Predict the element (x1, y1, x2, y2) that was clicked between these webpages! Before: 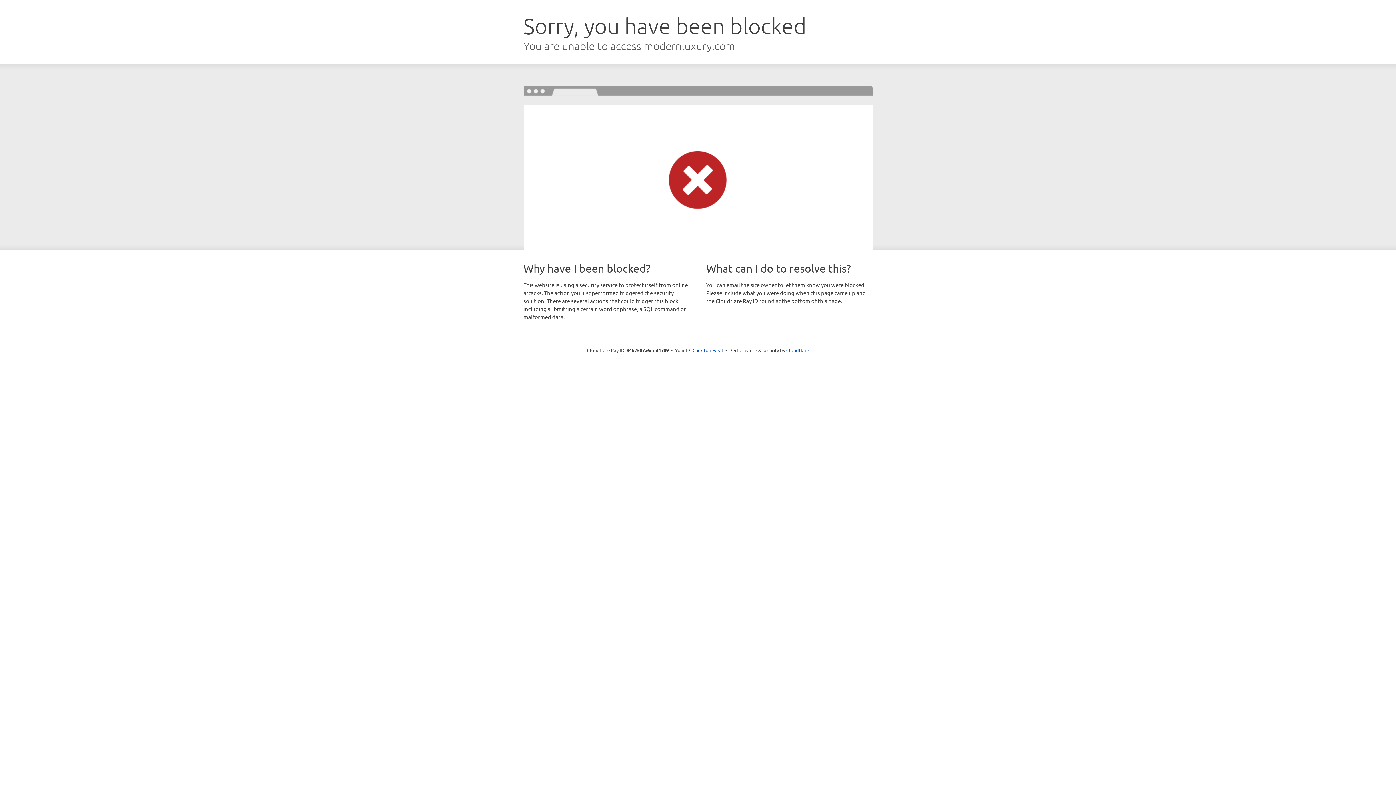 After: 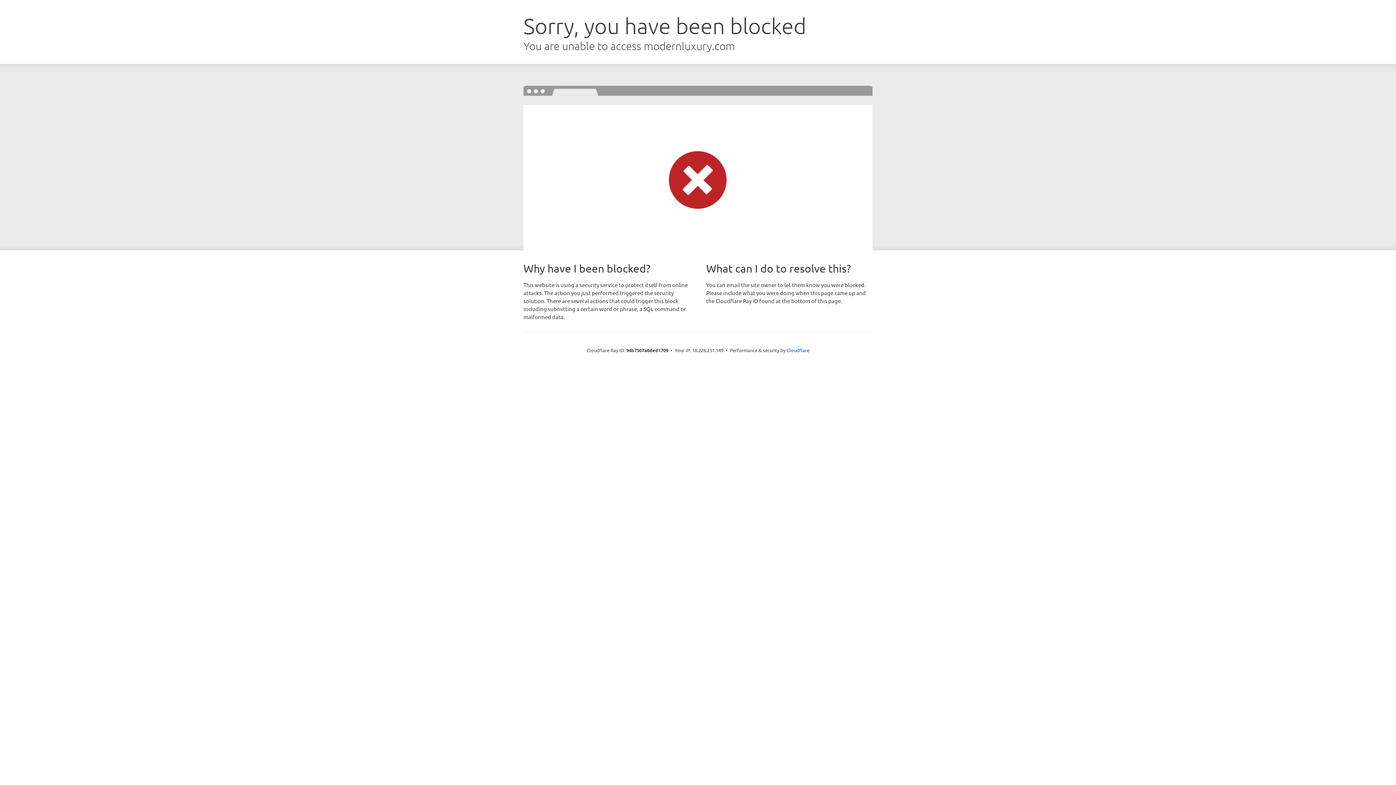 Action: bbox: (692, 346, 723, 353) label: Click to reveal